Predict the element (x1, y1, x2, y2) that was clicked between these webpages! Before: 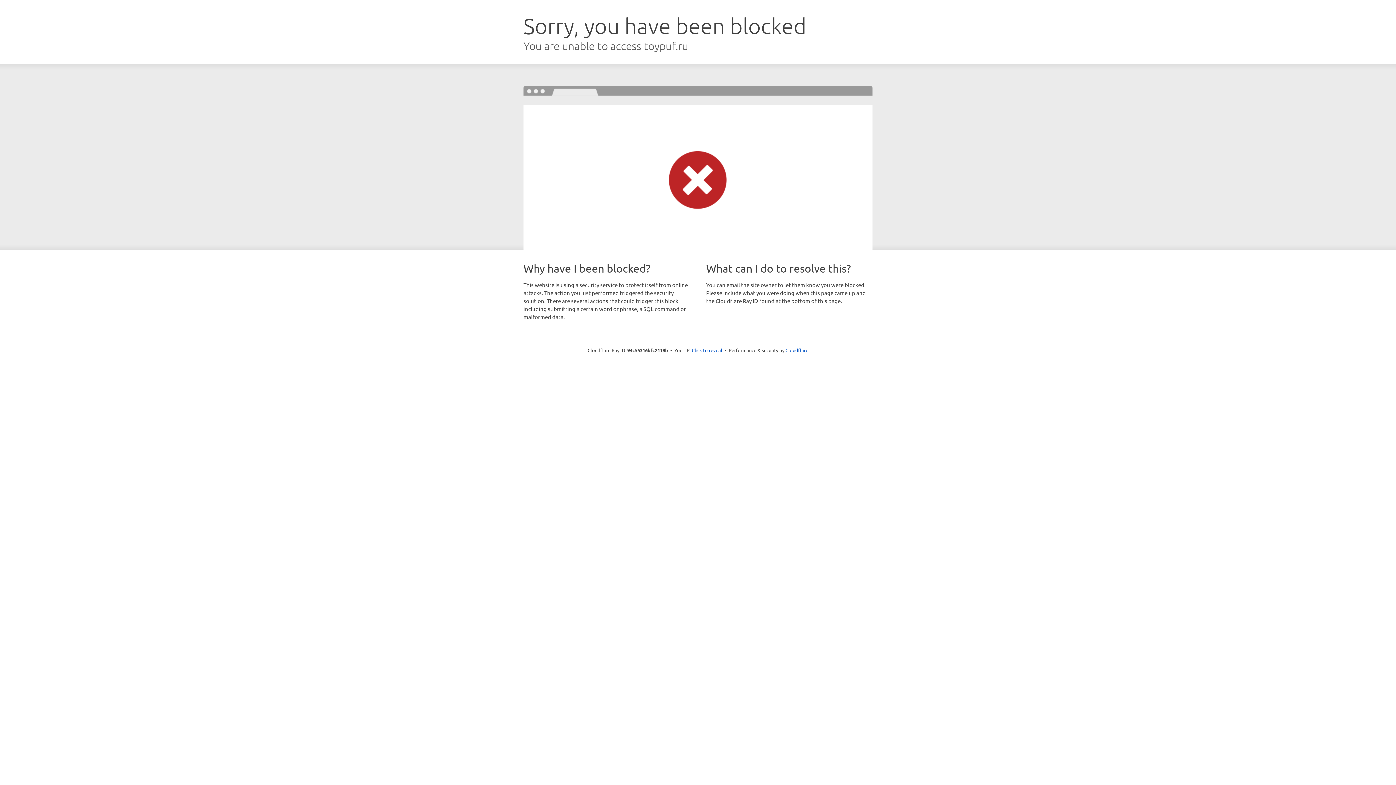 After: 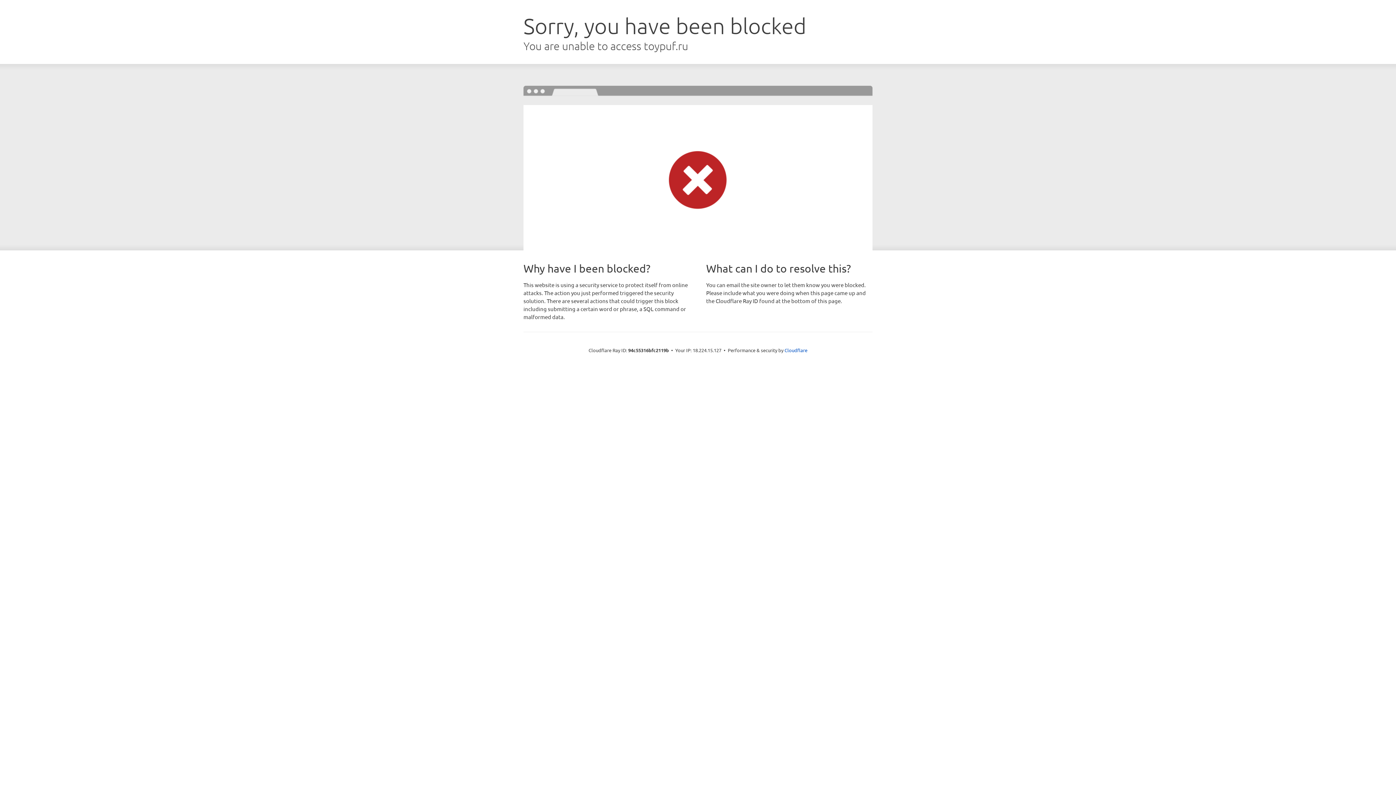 Action: bbox: (692, 346, 722, 353) label: Click to reveal